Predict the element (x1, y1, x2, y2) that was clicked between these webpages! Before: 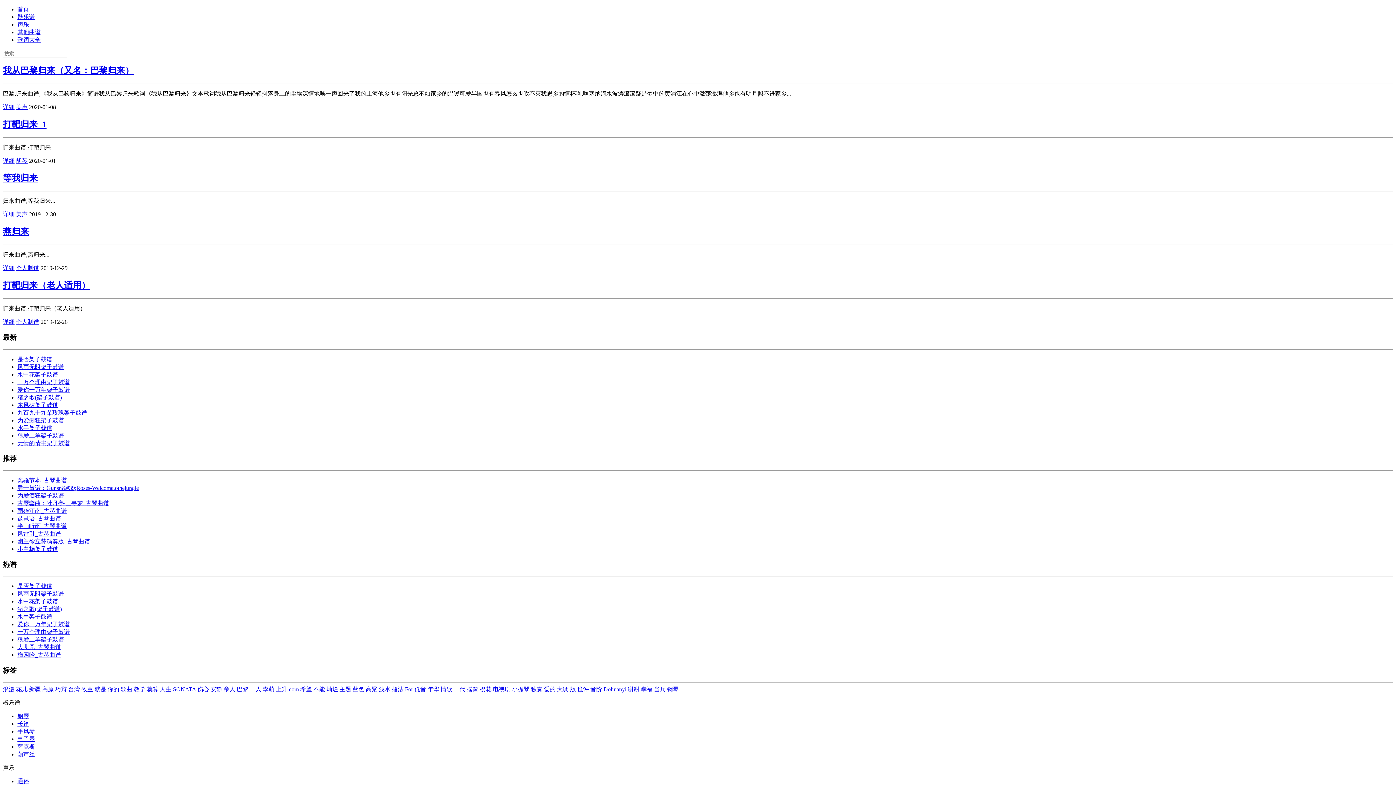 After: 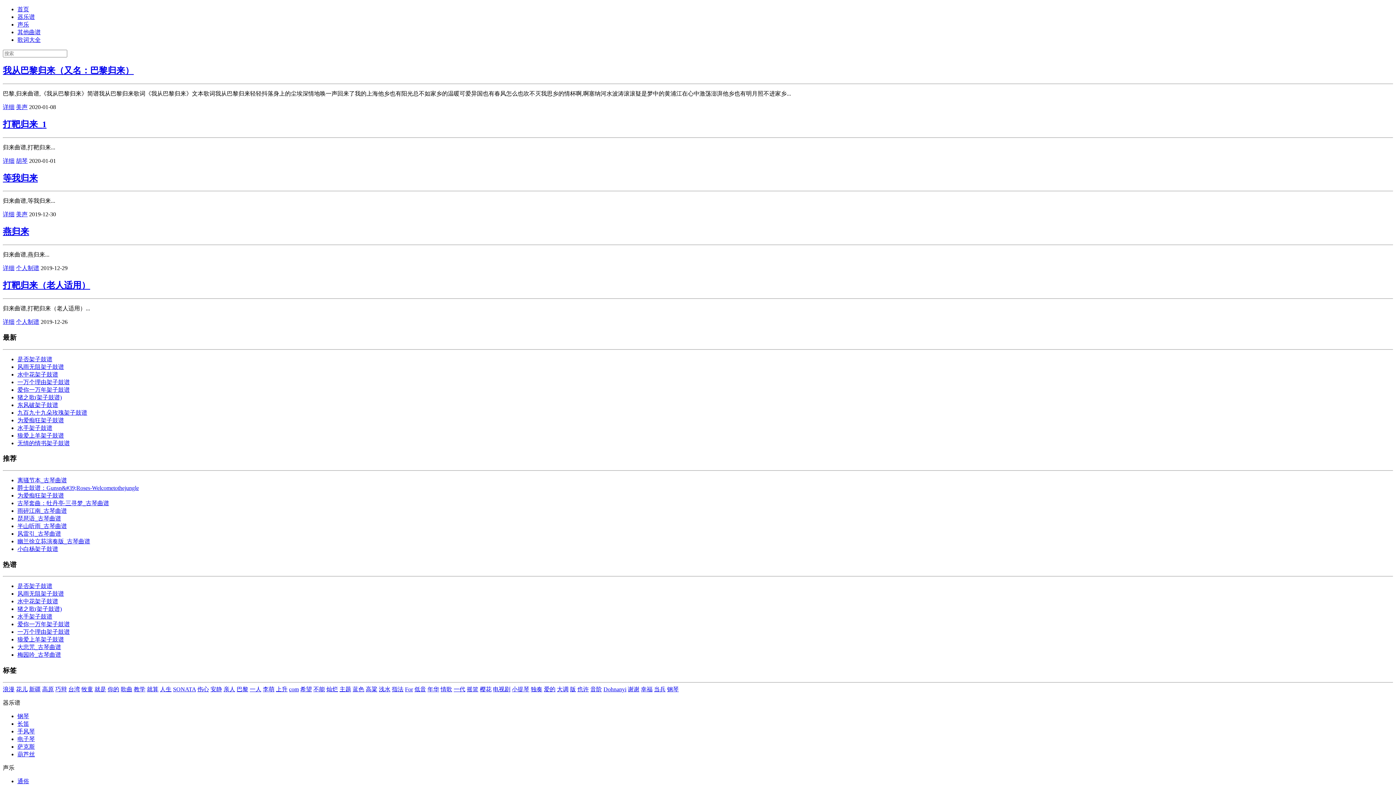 Action: bbox: (453, 686, 465, 692) label: 一代